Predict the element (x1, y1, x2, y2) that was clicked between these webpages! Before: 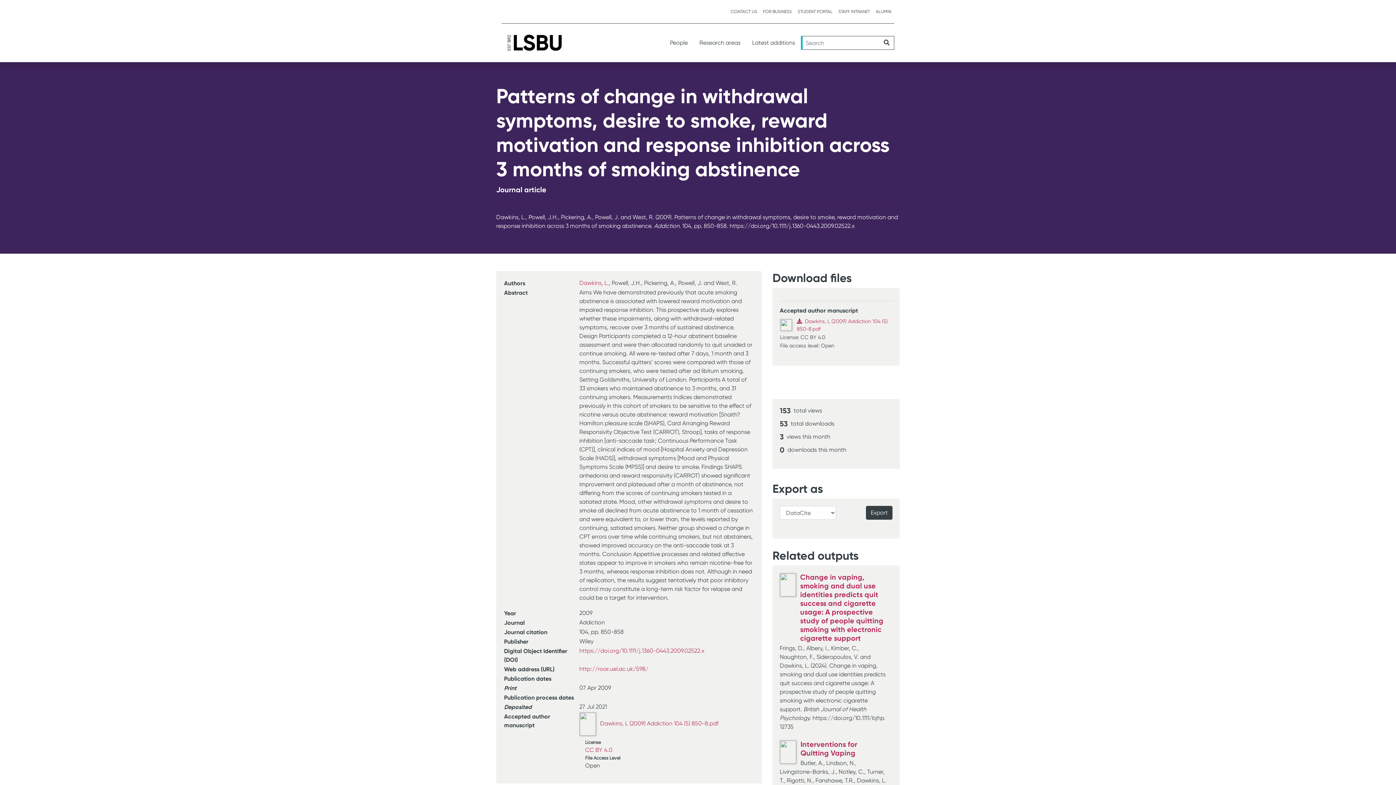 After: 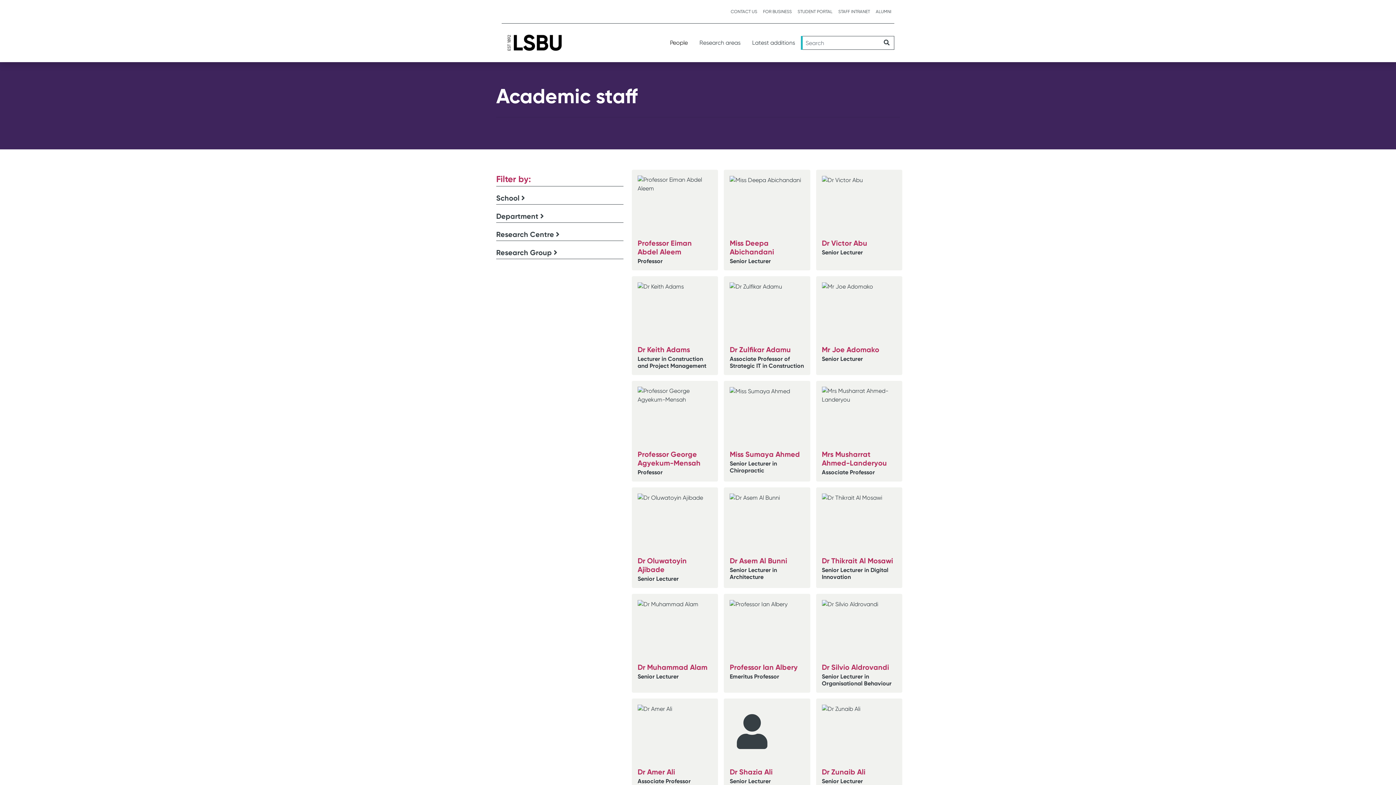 Action: label: People bbox: (664, 32, 693, 53)